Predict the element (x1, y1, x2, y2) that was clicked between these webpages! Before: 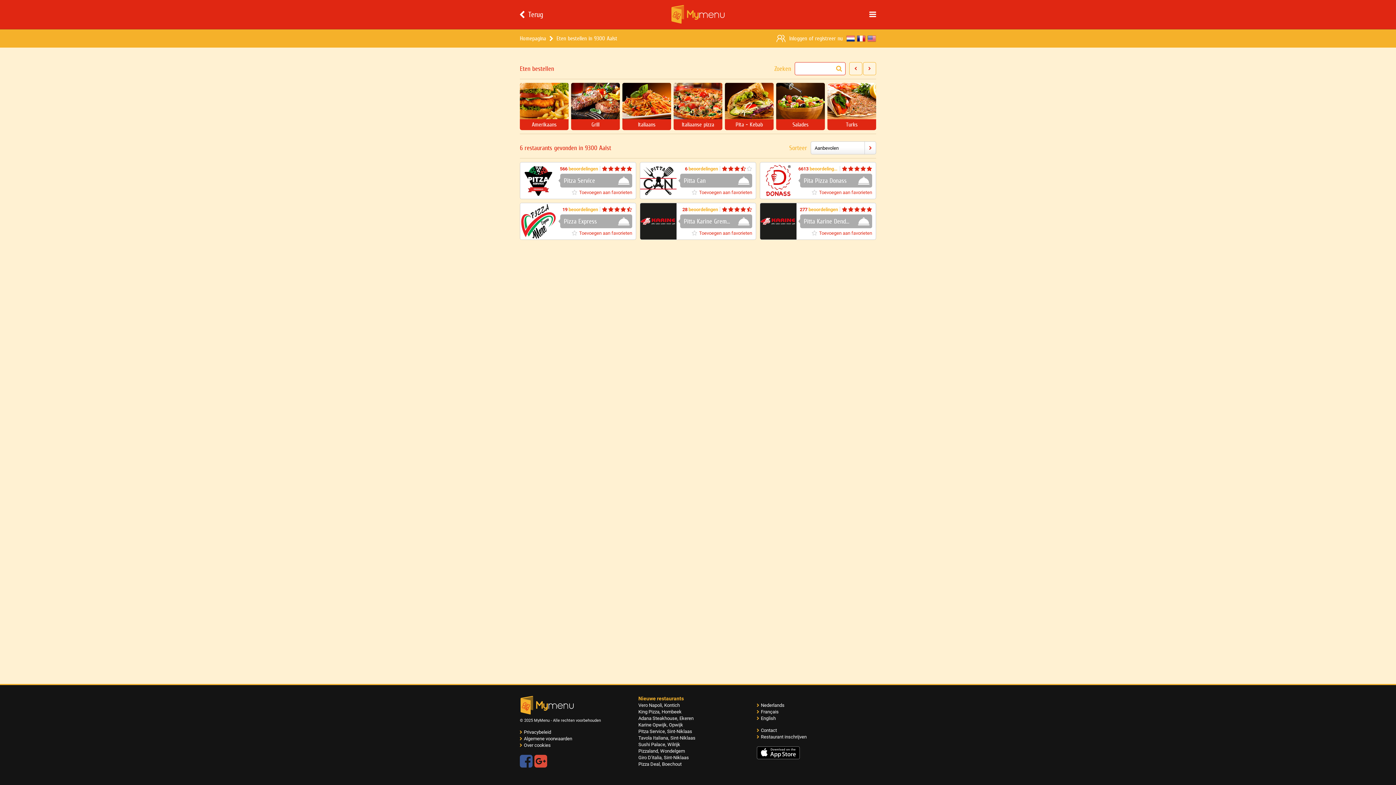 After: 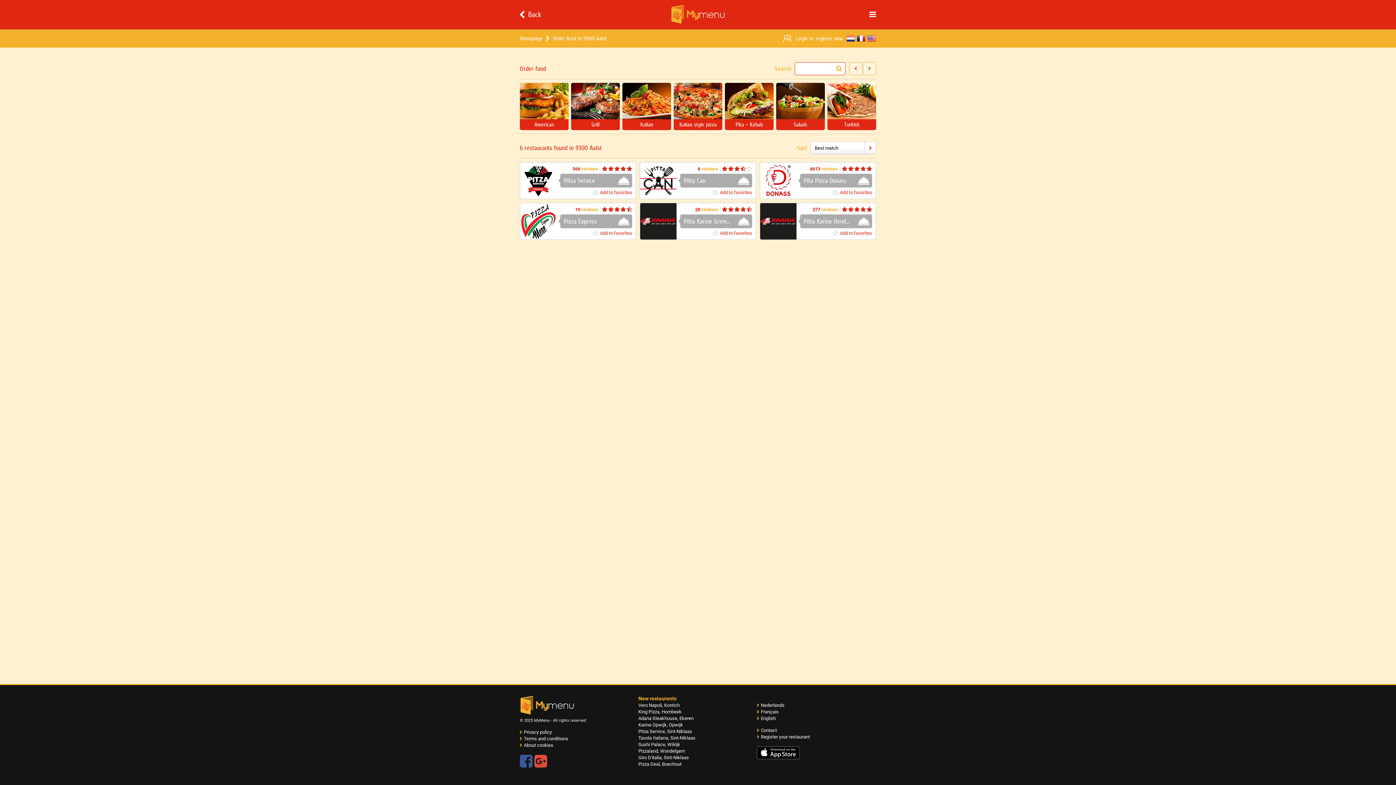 Action: bbox: (867, 34, 876, 42)